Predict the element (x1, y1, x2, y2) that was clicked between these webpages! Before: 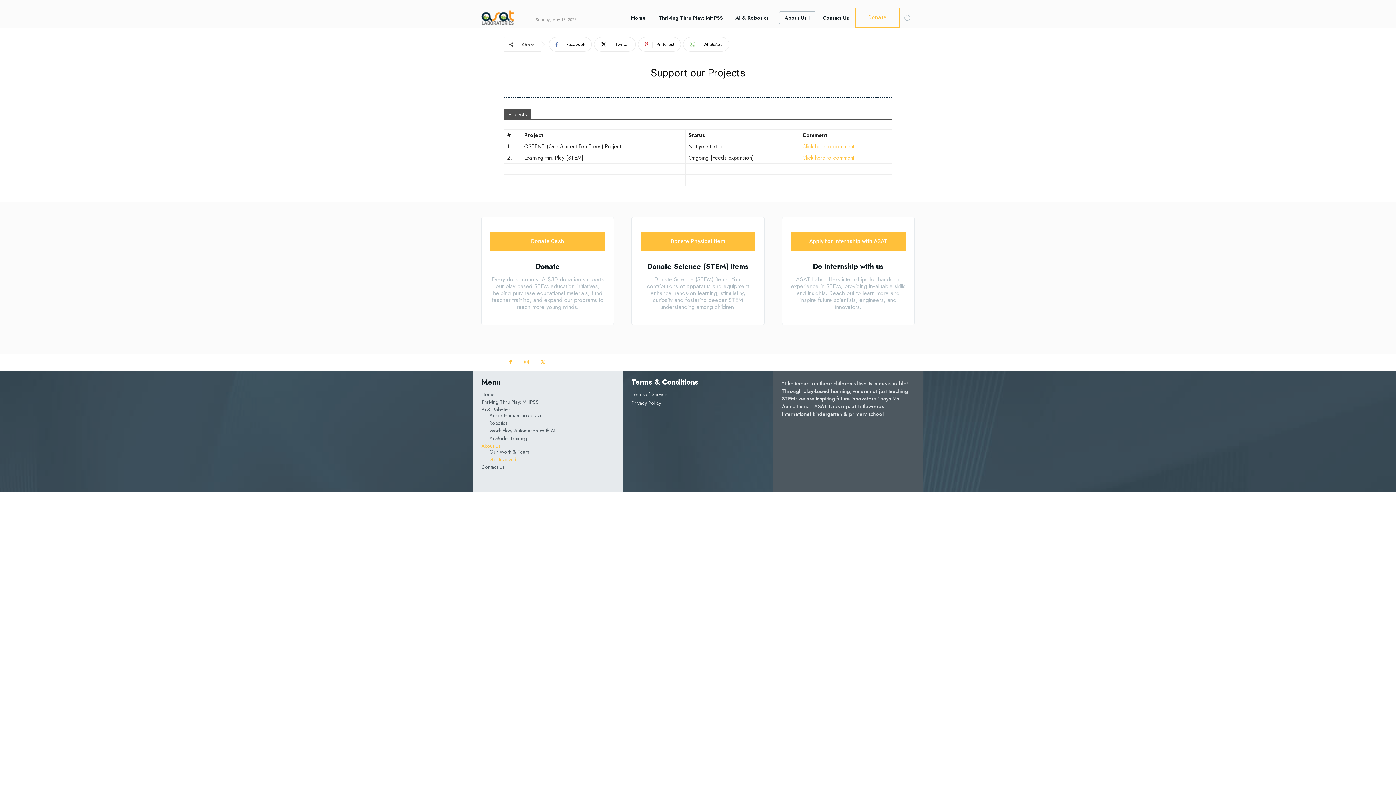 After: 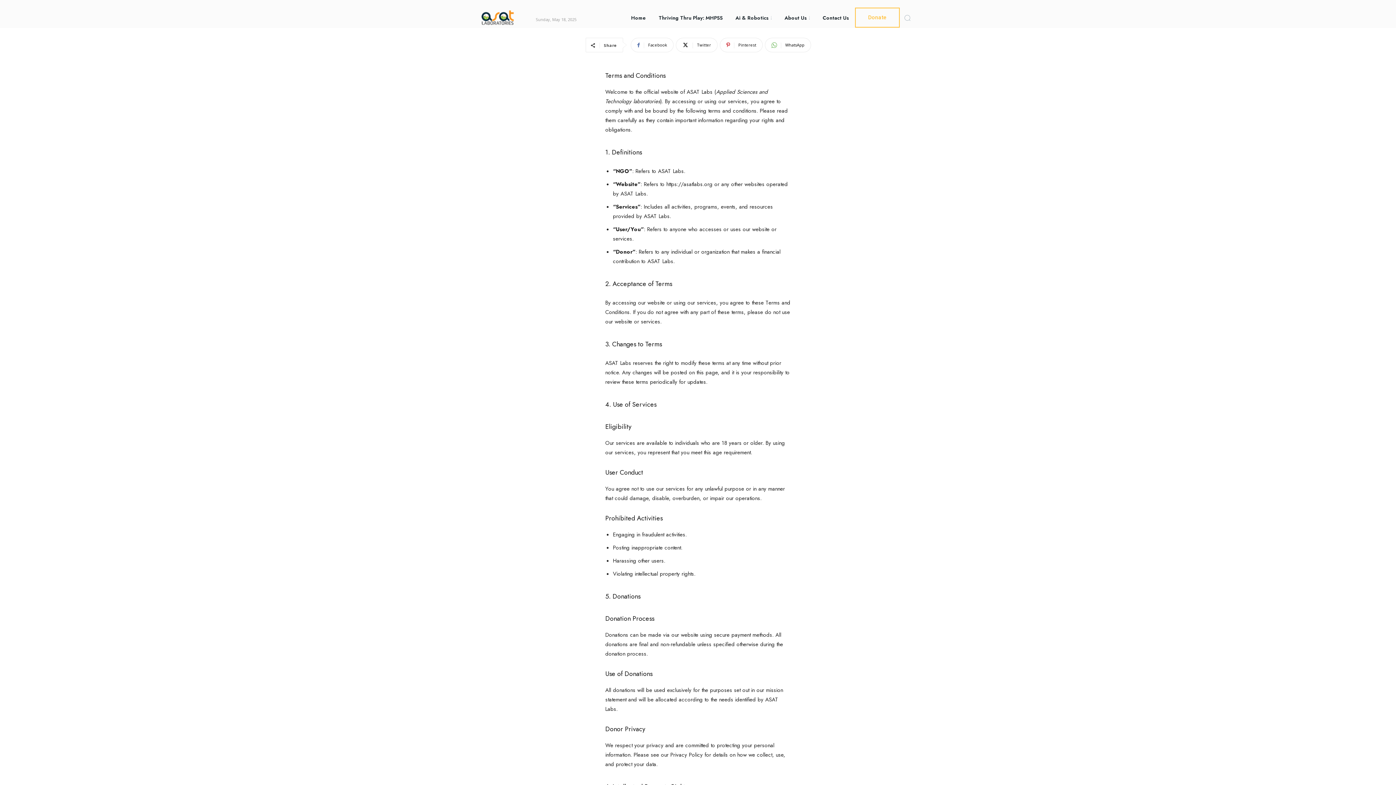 Action: label: Terms of Service bbox: (631, 390, 667, 398)